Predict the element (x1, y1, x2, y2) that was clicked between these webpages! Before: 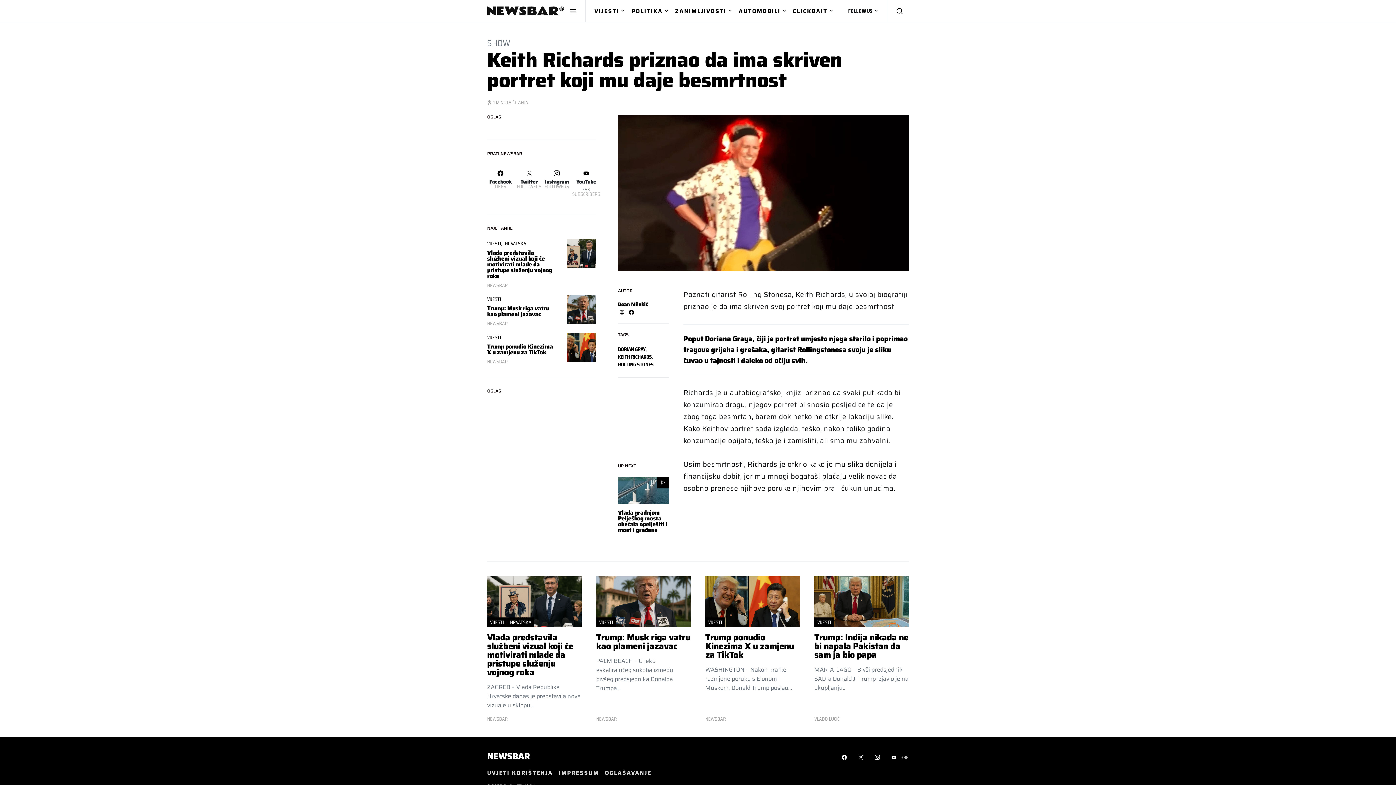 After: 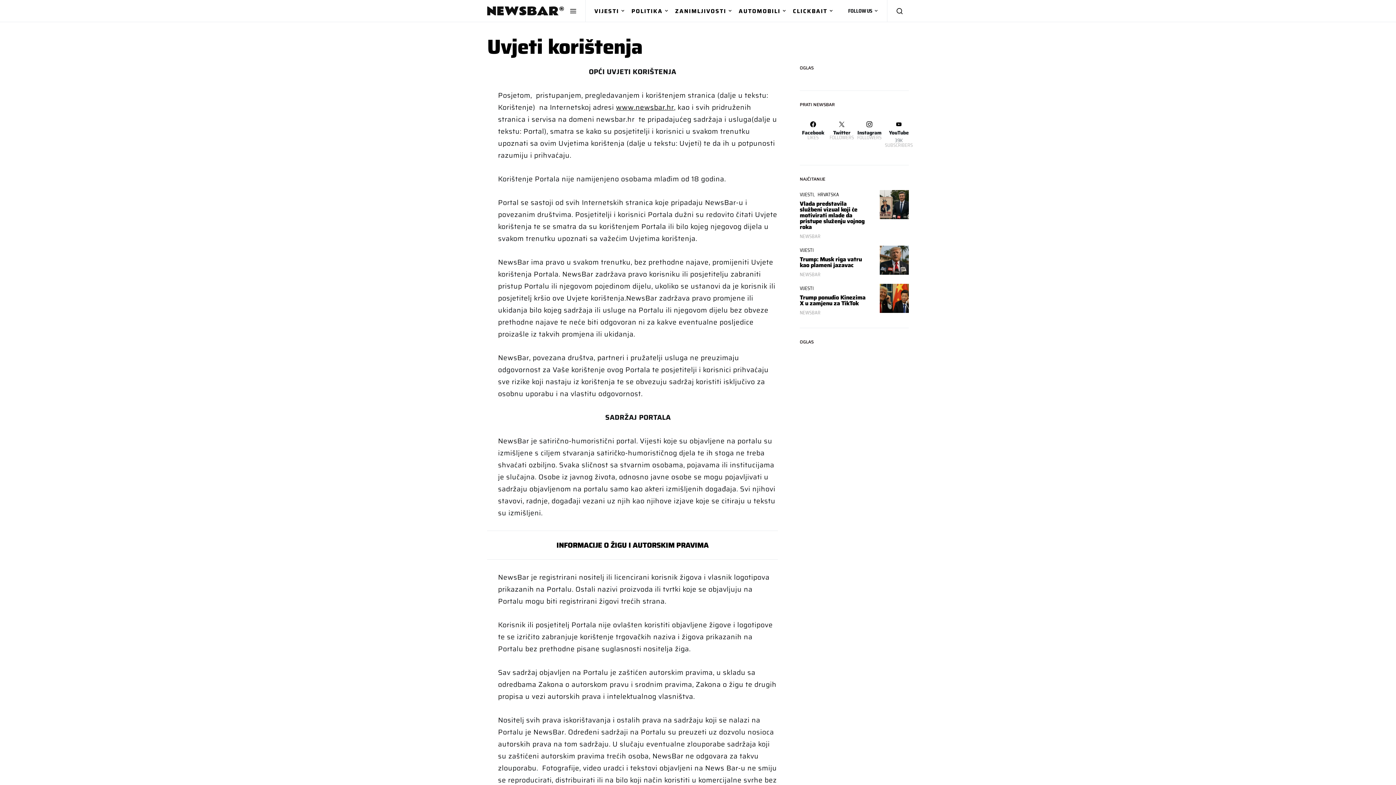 Action: bbox: (484, 769, 556, 777) label: UVJETI KORIŠTENJA